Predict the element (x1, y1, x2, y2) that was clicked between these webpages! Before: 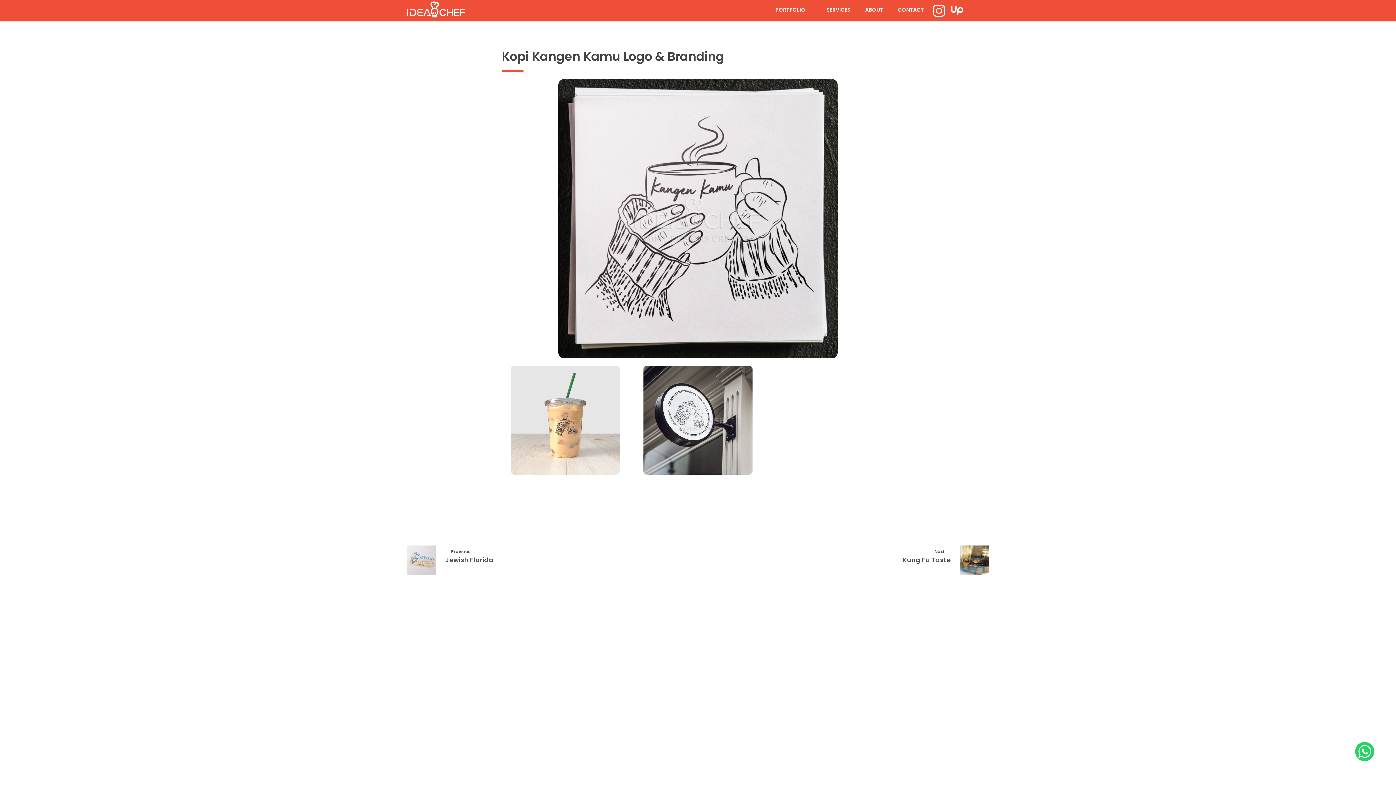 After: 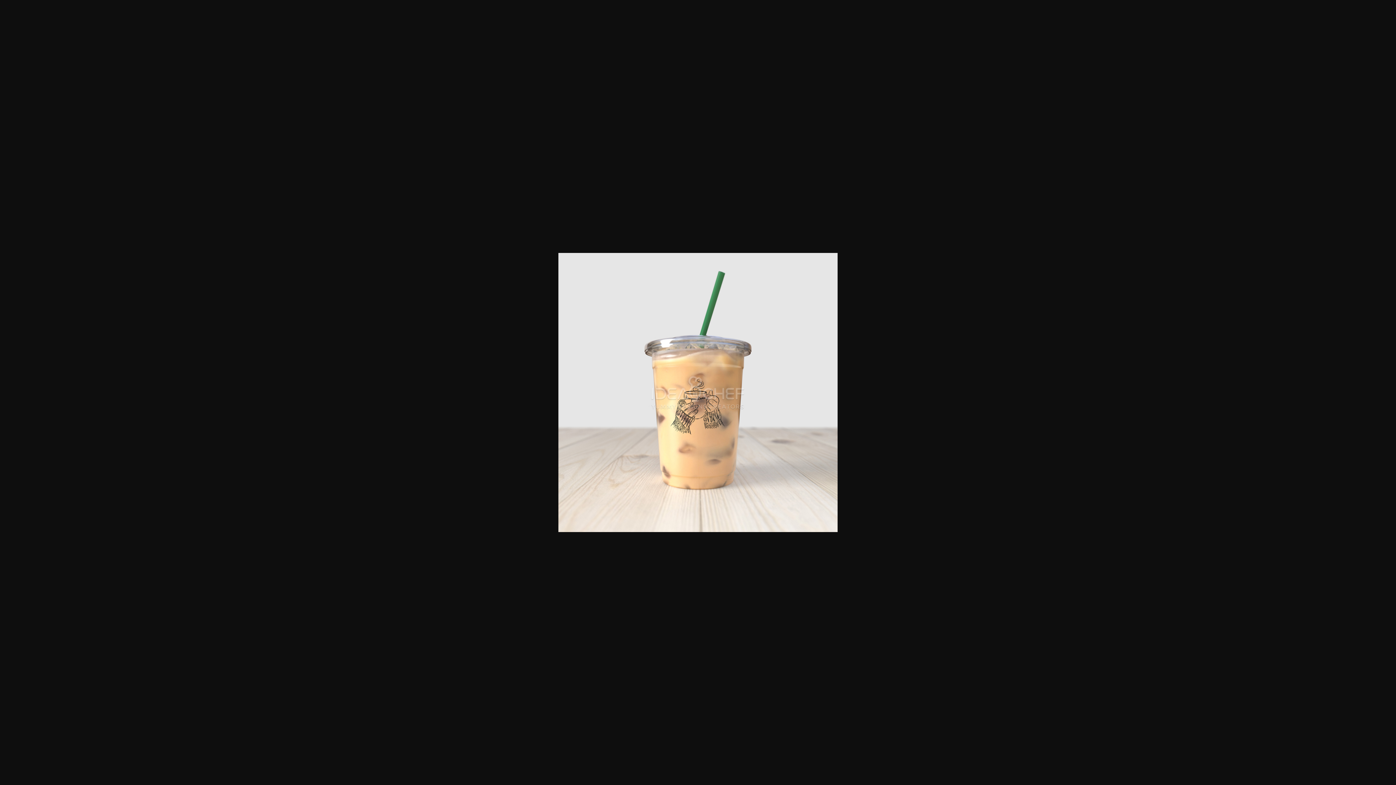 Action: bbox: (501, 365, 629, 474)